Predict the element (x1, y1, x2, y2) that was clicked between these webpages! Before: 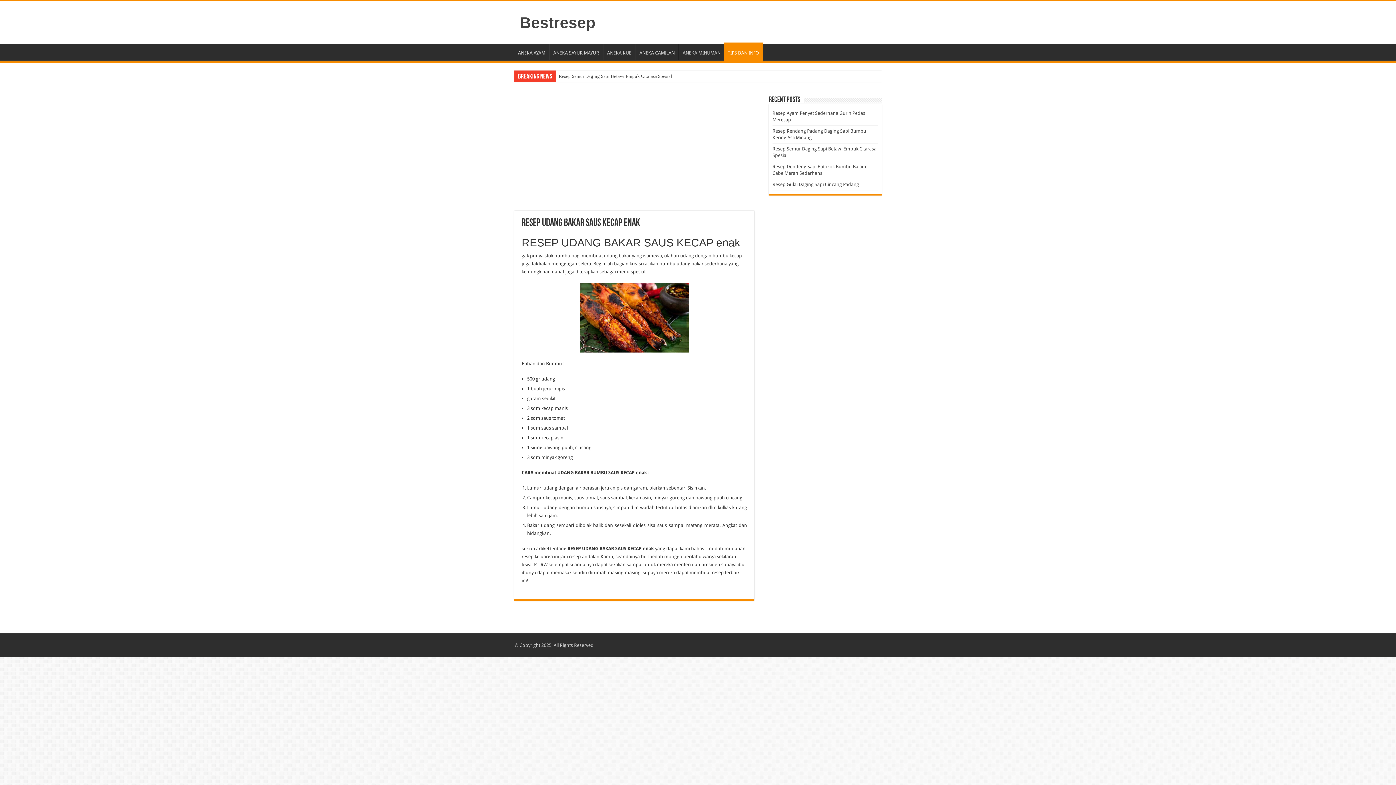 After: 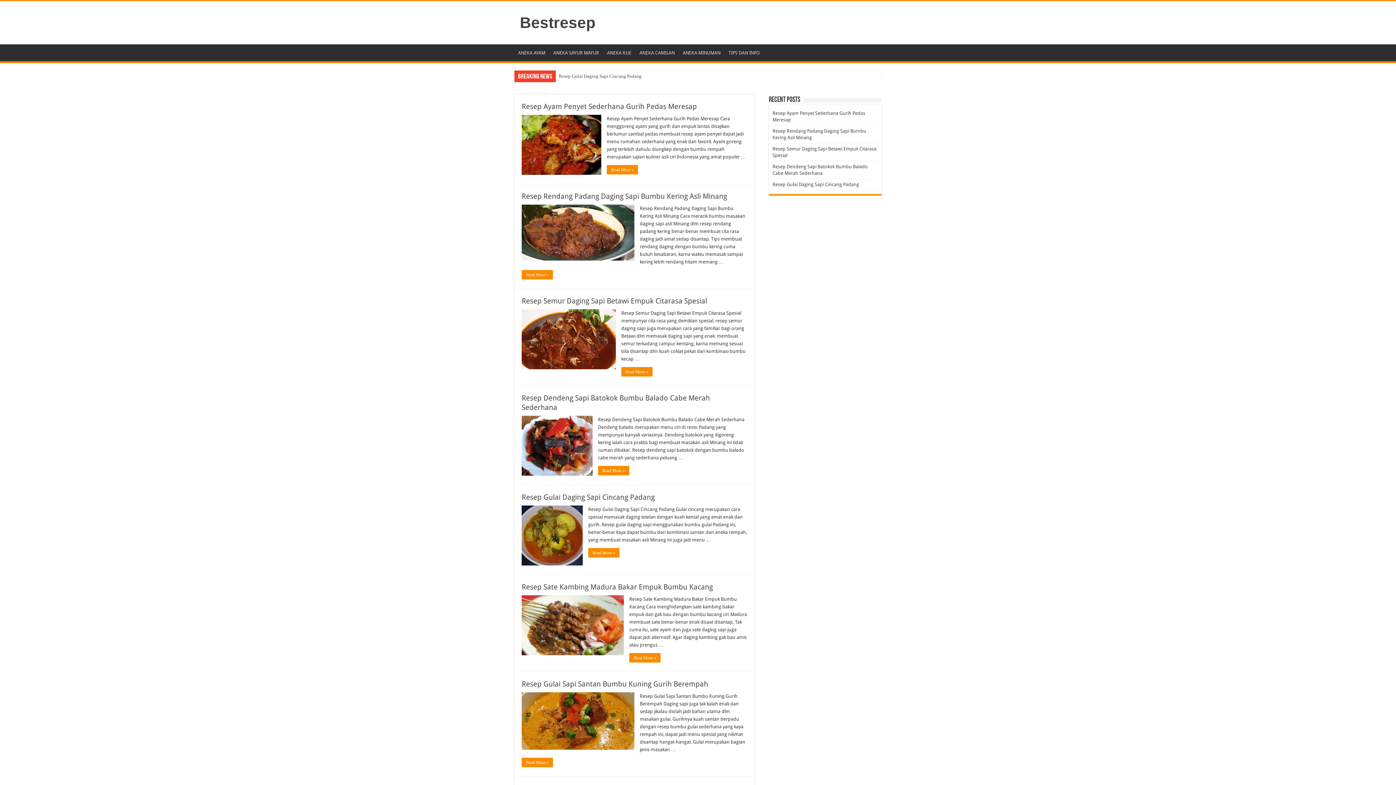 Action: label: Bestresep bbox: (520, 13, 595, 31)